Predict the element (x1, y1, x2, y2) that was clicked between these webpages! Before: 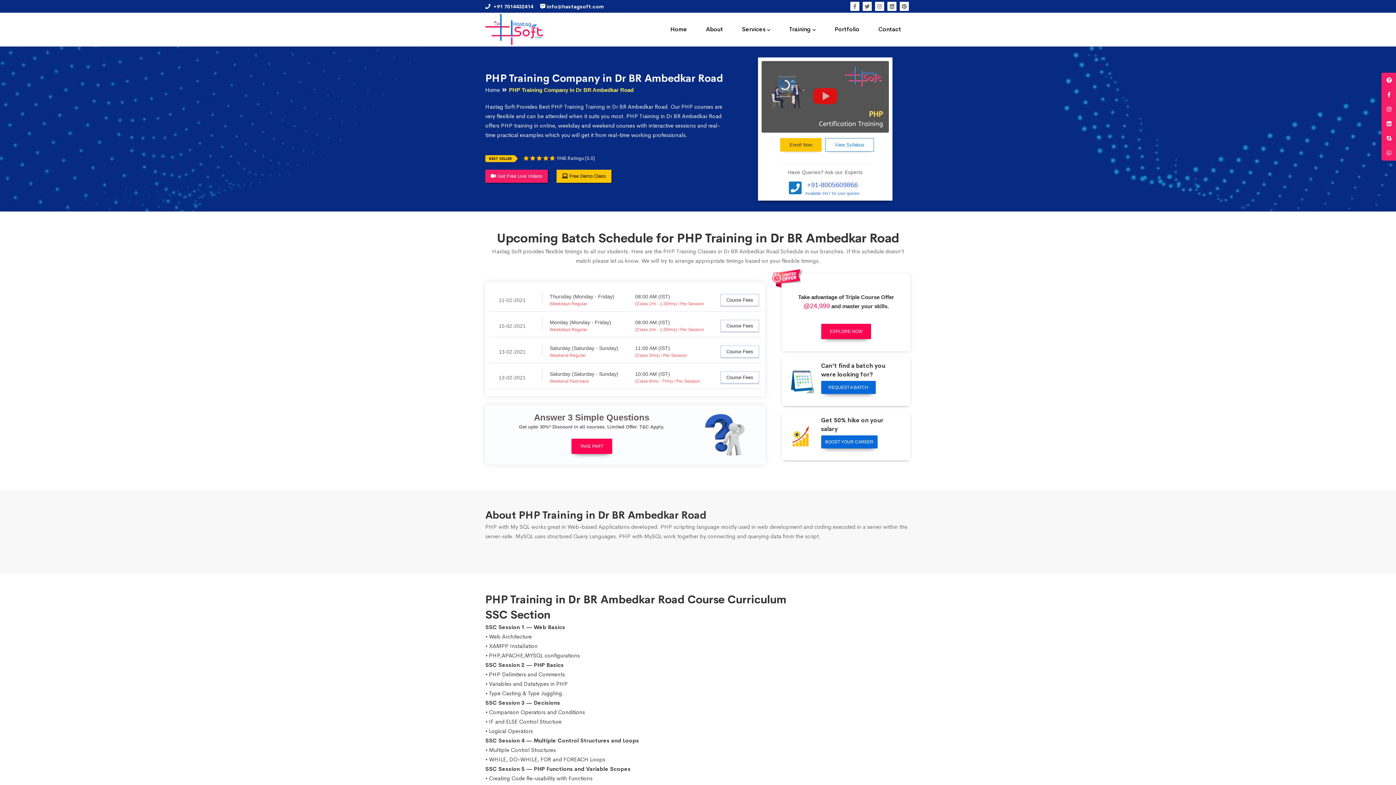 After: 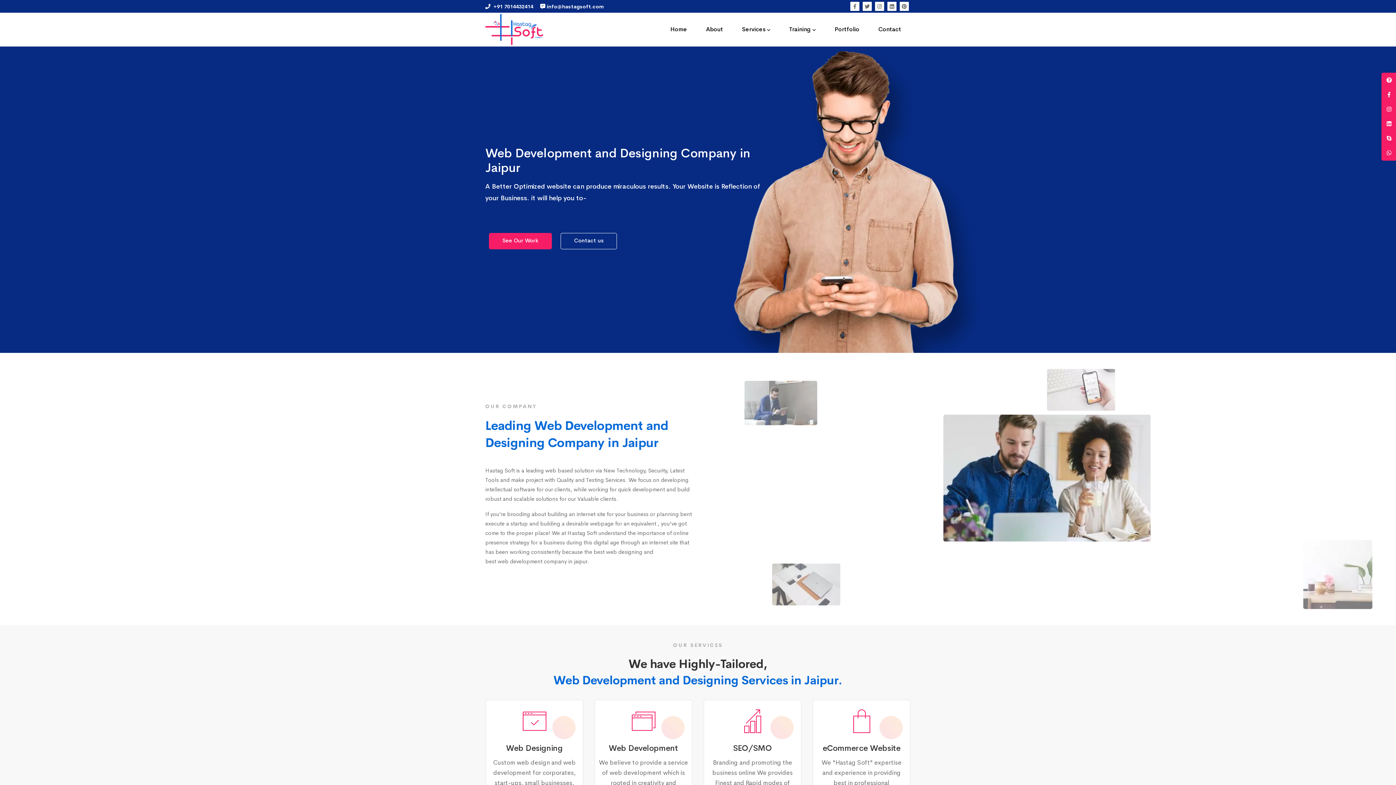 Action: bbox: (485, 13, 543, 45)